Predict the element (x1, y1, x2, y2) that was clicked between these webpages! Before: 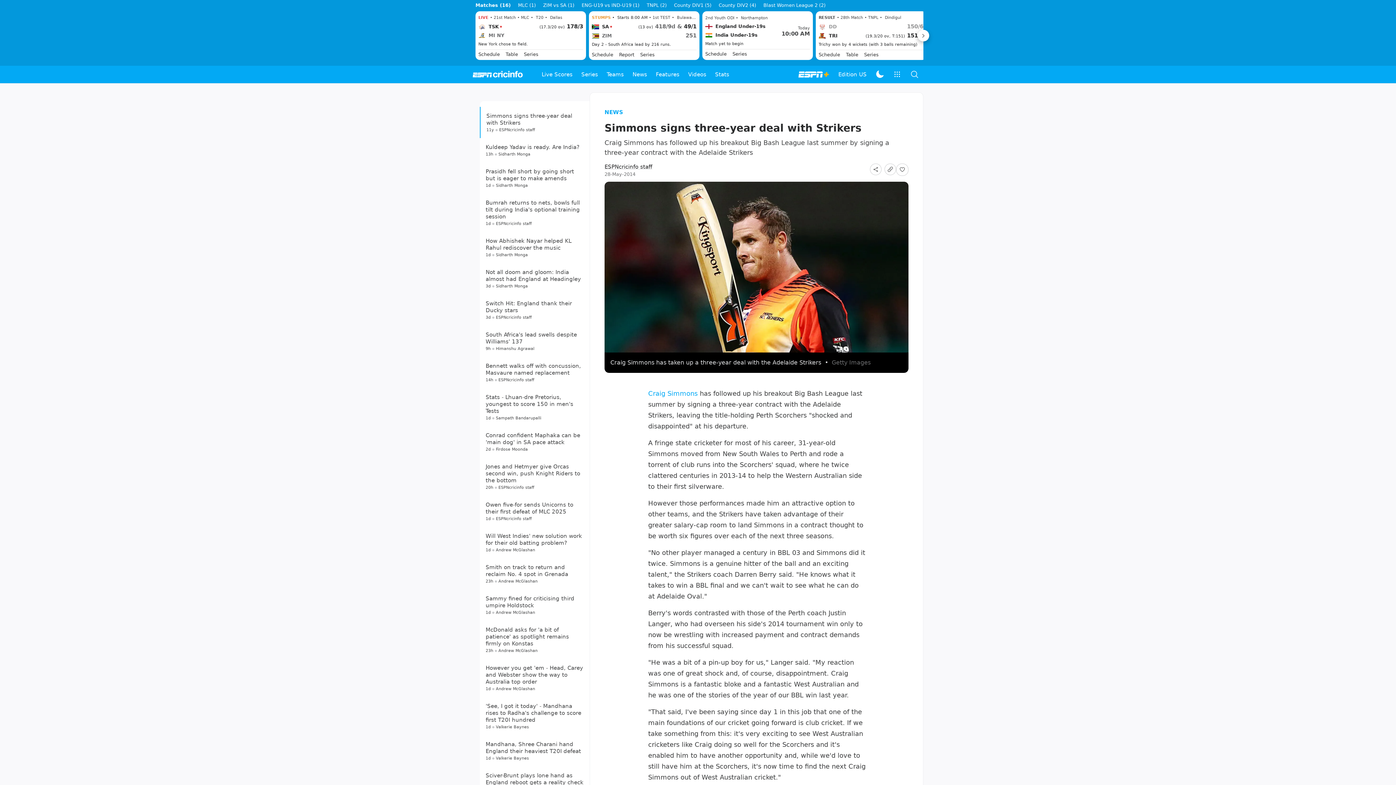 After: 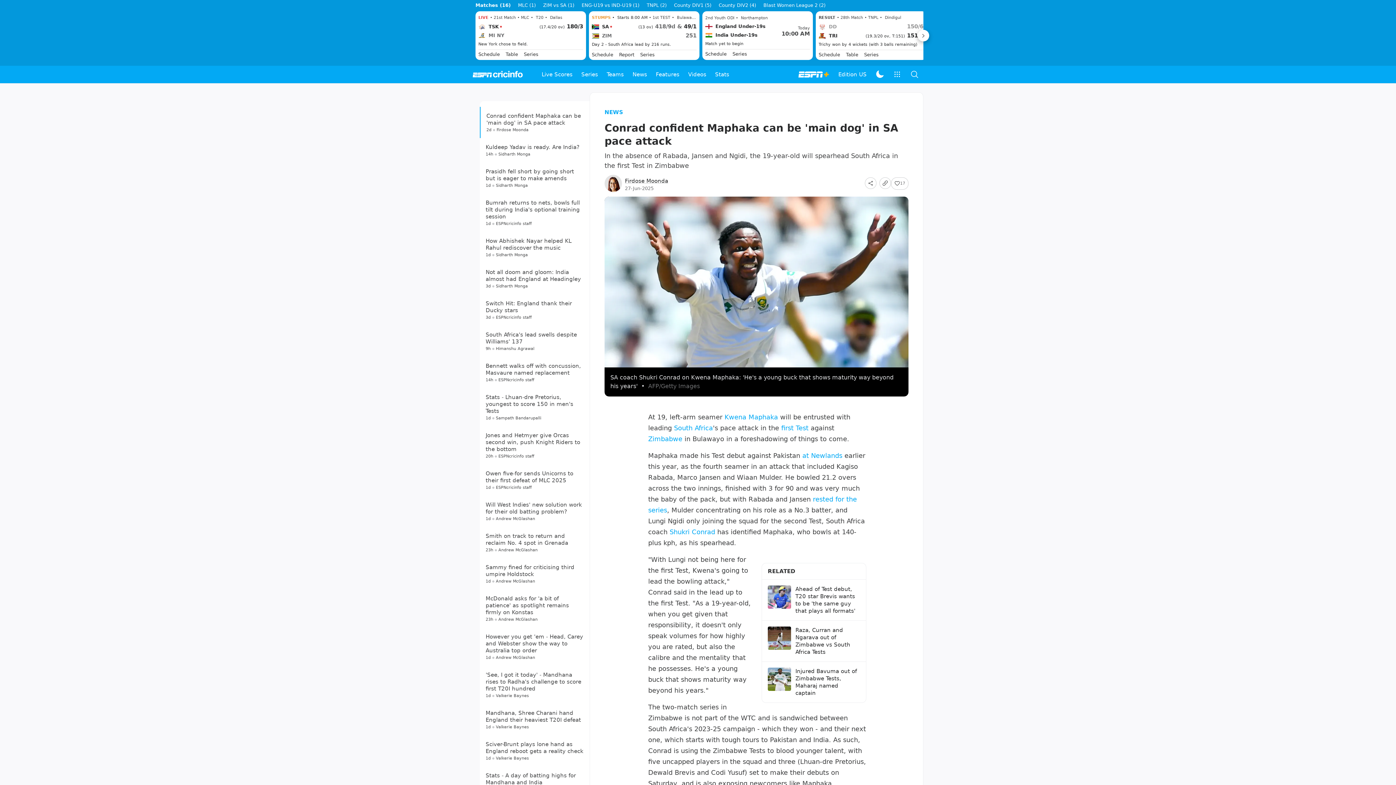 Action: label: Conrad confident Maphaka can be 'main dog' in SA pace attack bbox: (485, 574, 580, 587)